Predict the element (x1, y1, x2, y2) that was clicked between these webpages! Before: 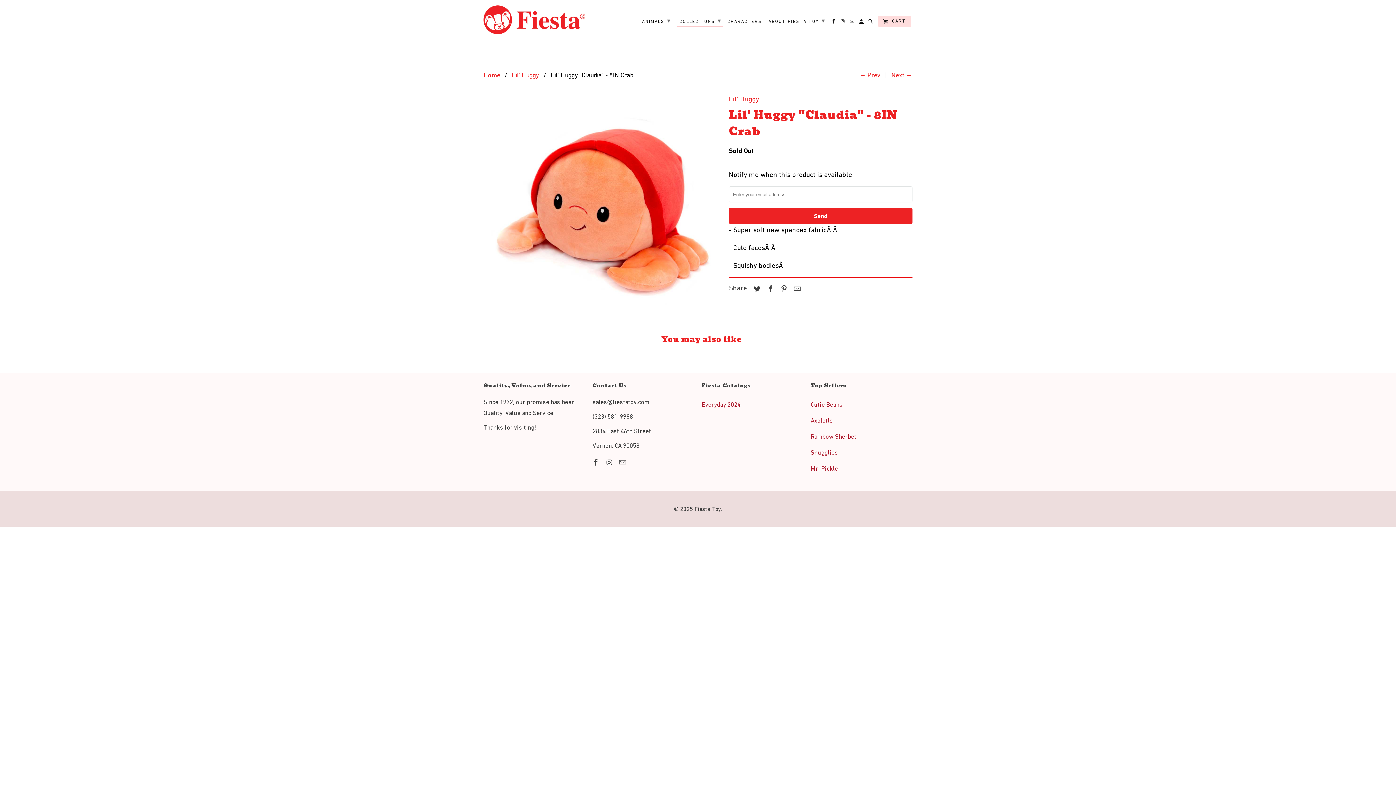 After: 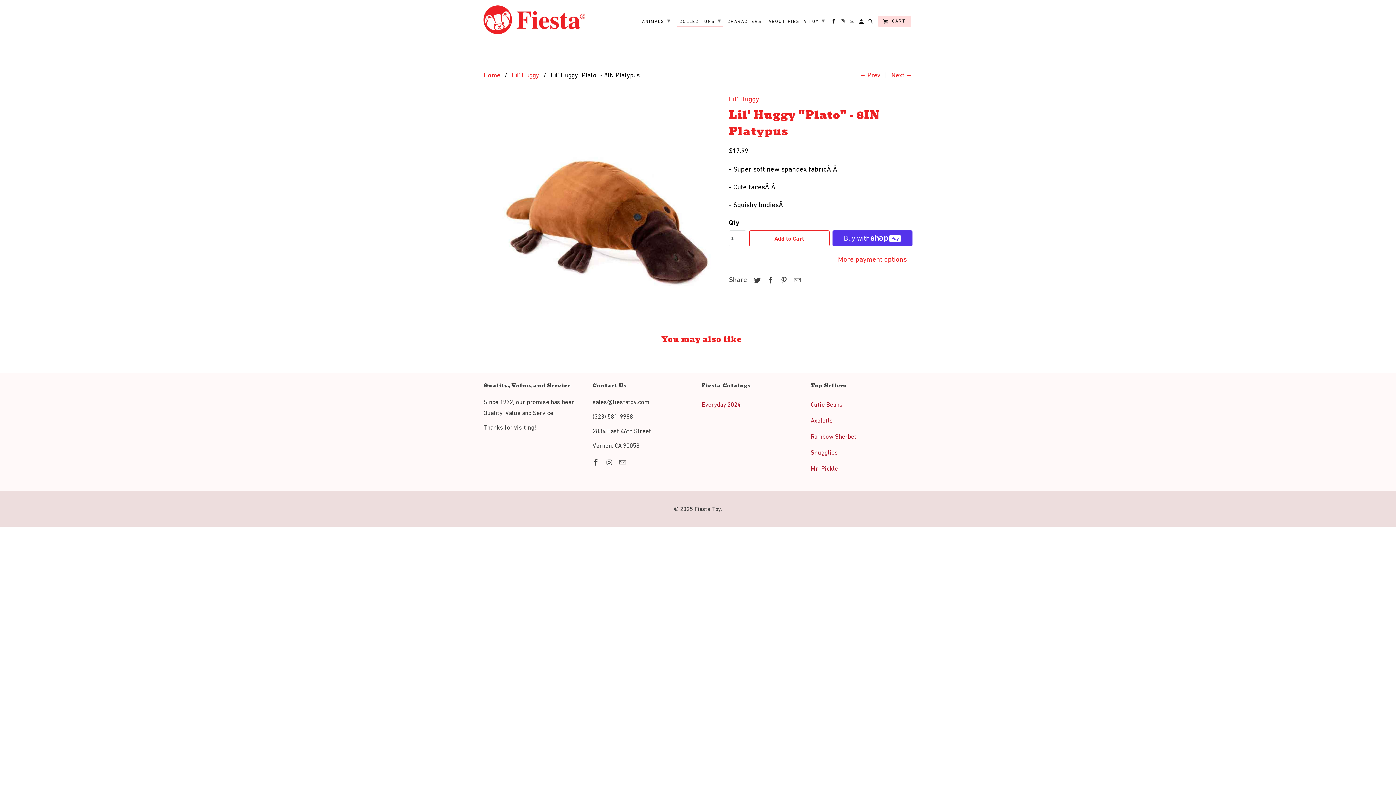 Action: label: Next → bbox: (891, 71, 912, 78)